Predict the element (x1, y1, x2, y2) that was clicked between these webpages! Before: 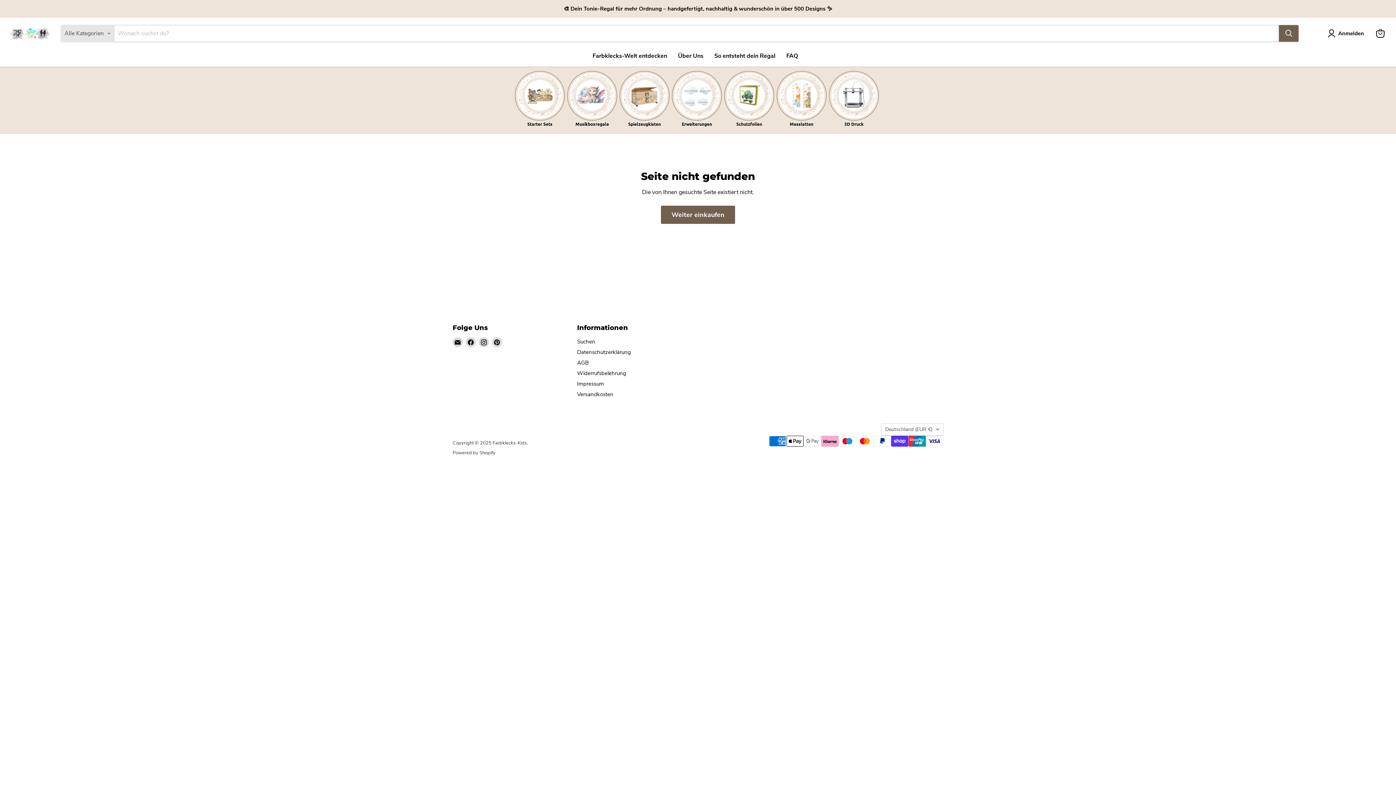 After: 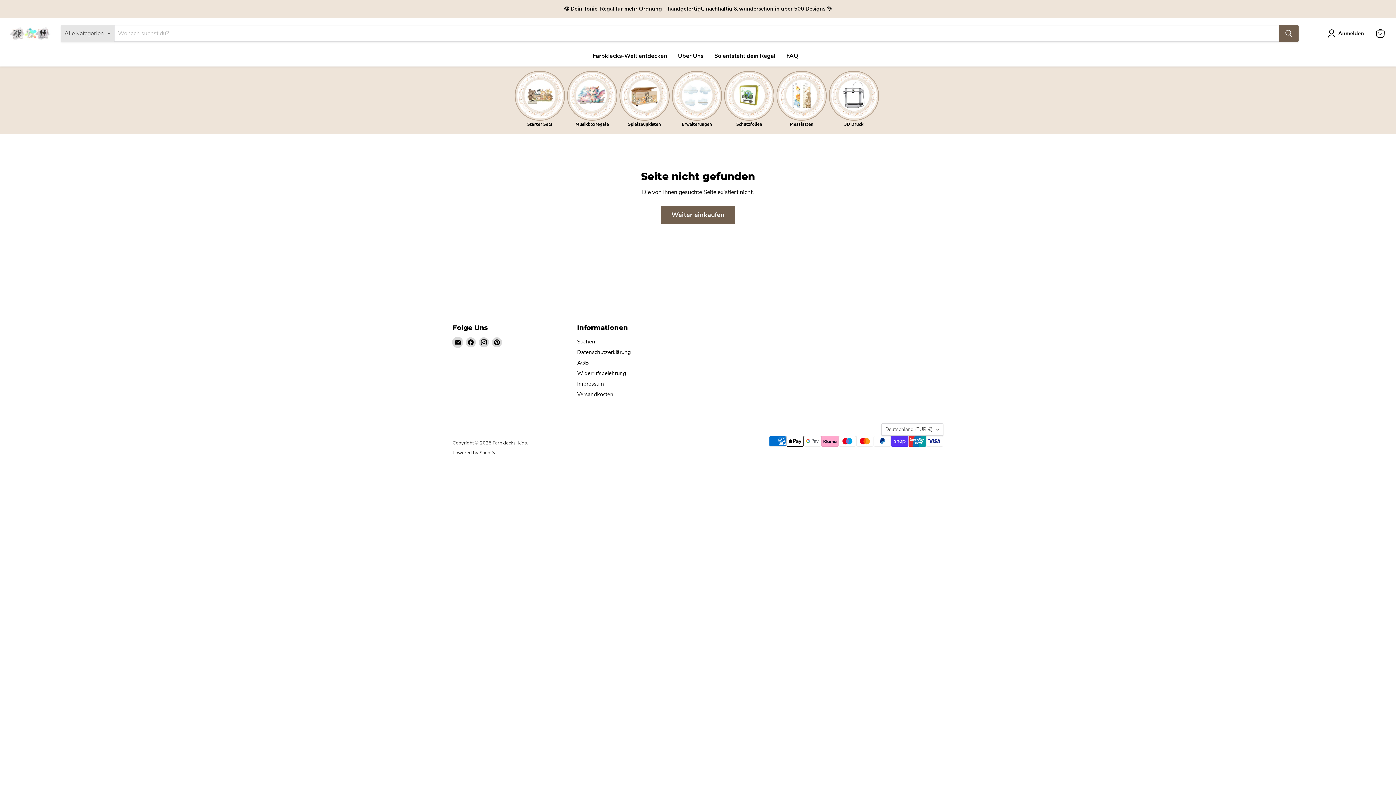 Action: bbox: (452, 337, 462, 347) label: Email Farbklecks-Kids